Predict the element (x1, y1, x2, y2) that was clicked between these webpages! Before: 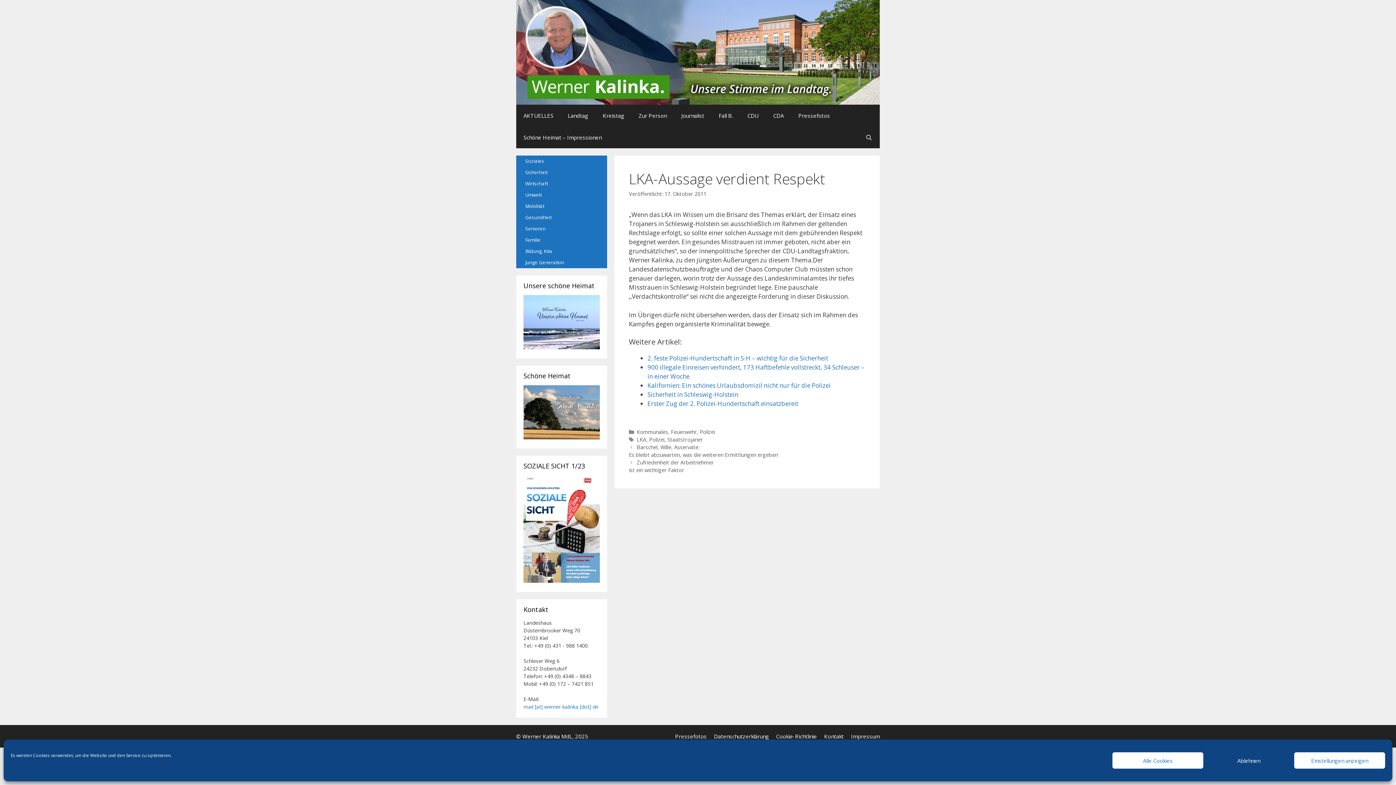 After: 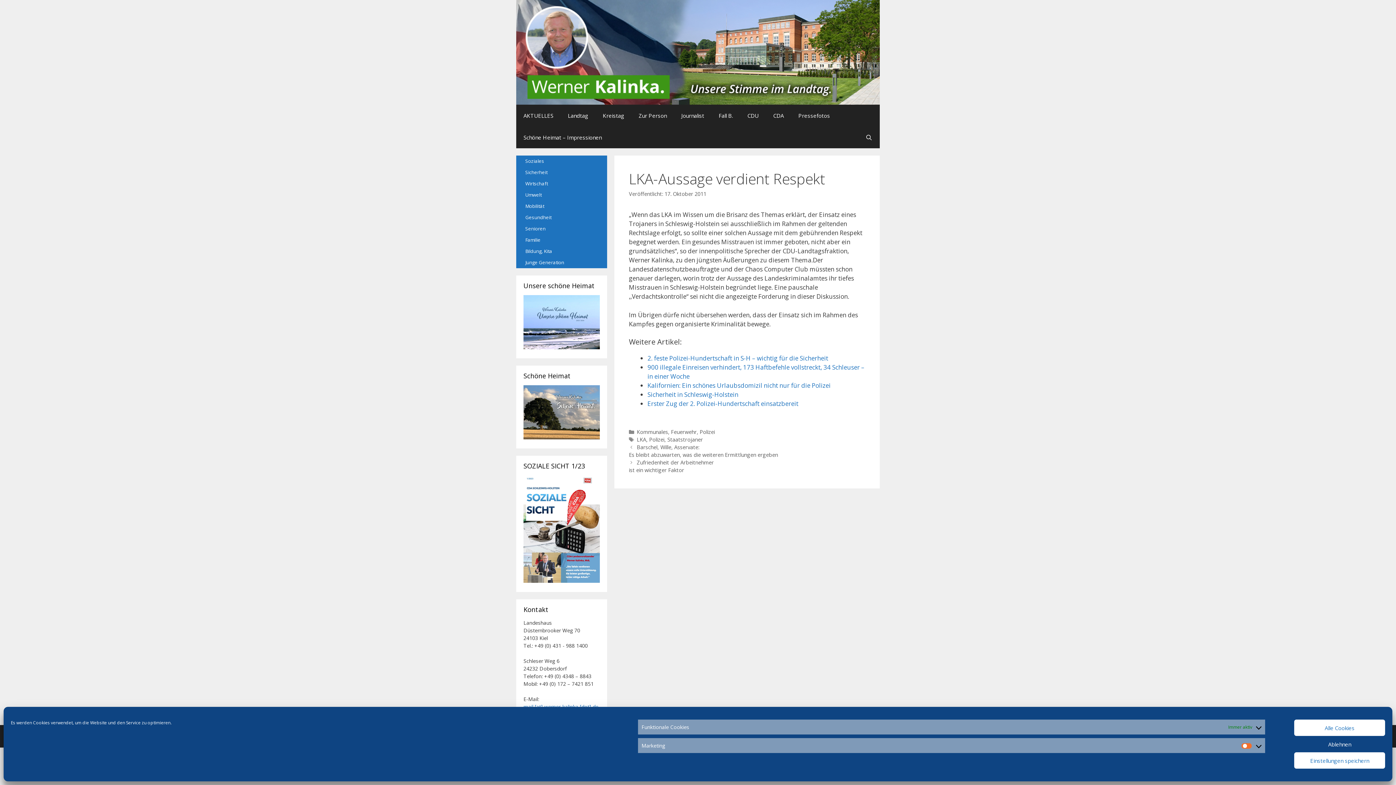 Action: label: Einstellungen anzeigen bbox: (1294, 752, 1385, 769)